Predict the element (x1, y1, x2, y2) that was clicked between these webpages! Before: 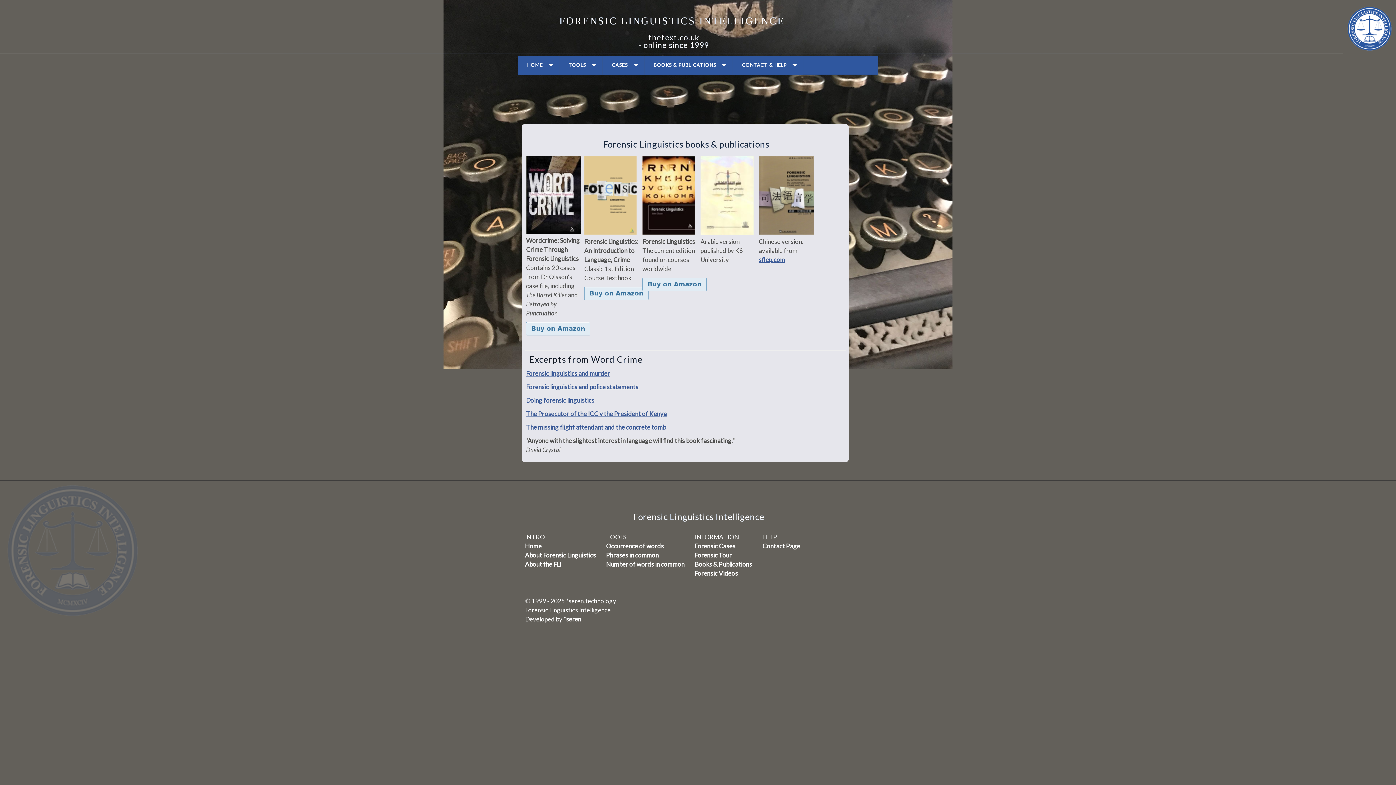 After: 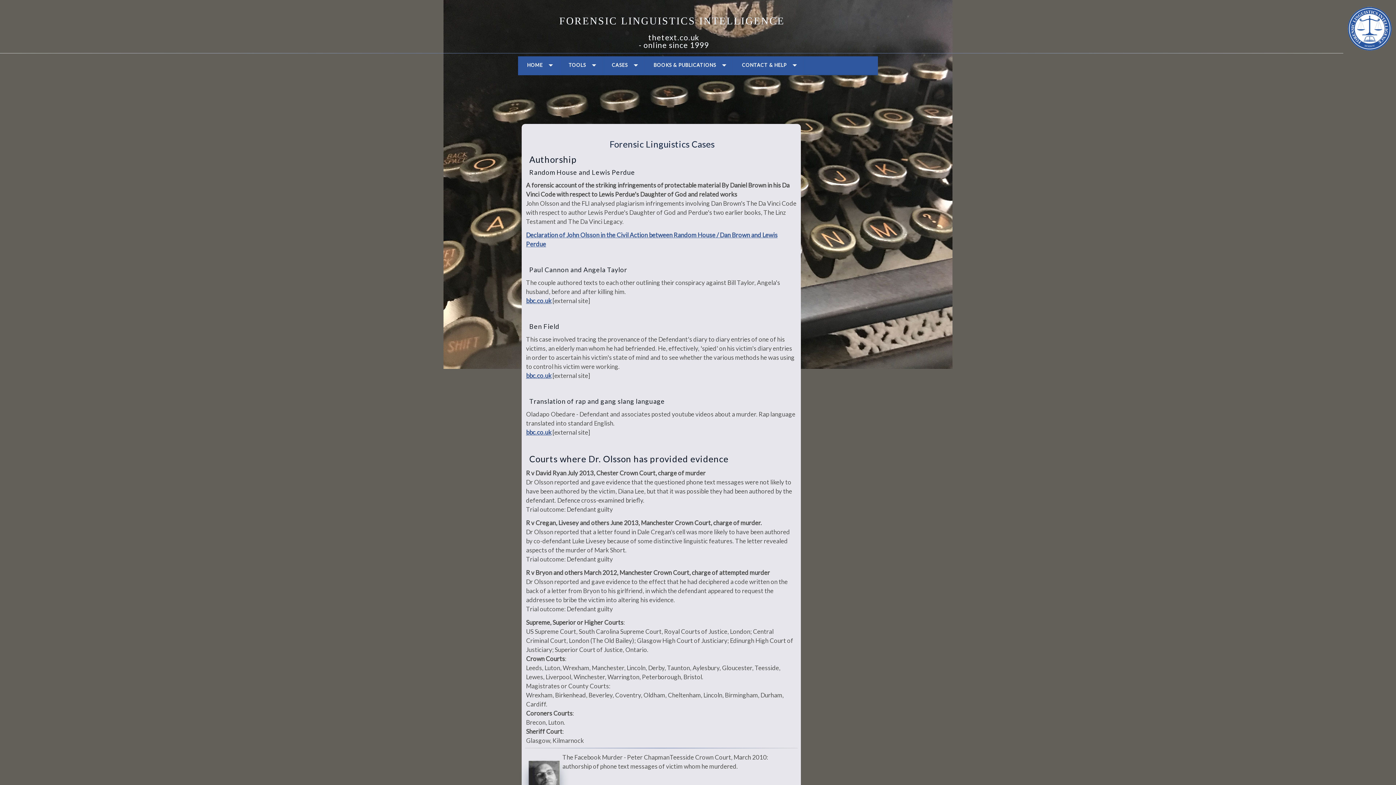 Action: bbox: (694, 542, 735, 550) label: Forensic Cases